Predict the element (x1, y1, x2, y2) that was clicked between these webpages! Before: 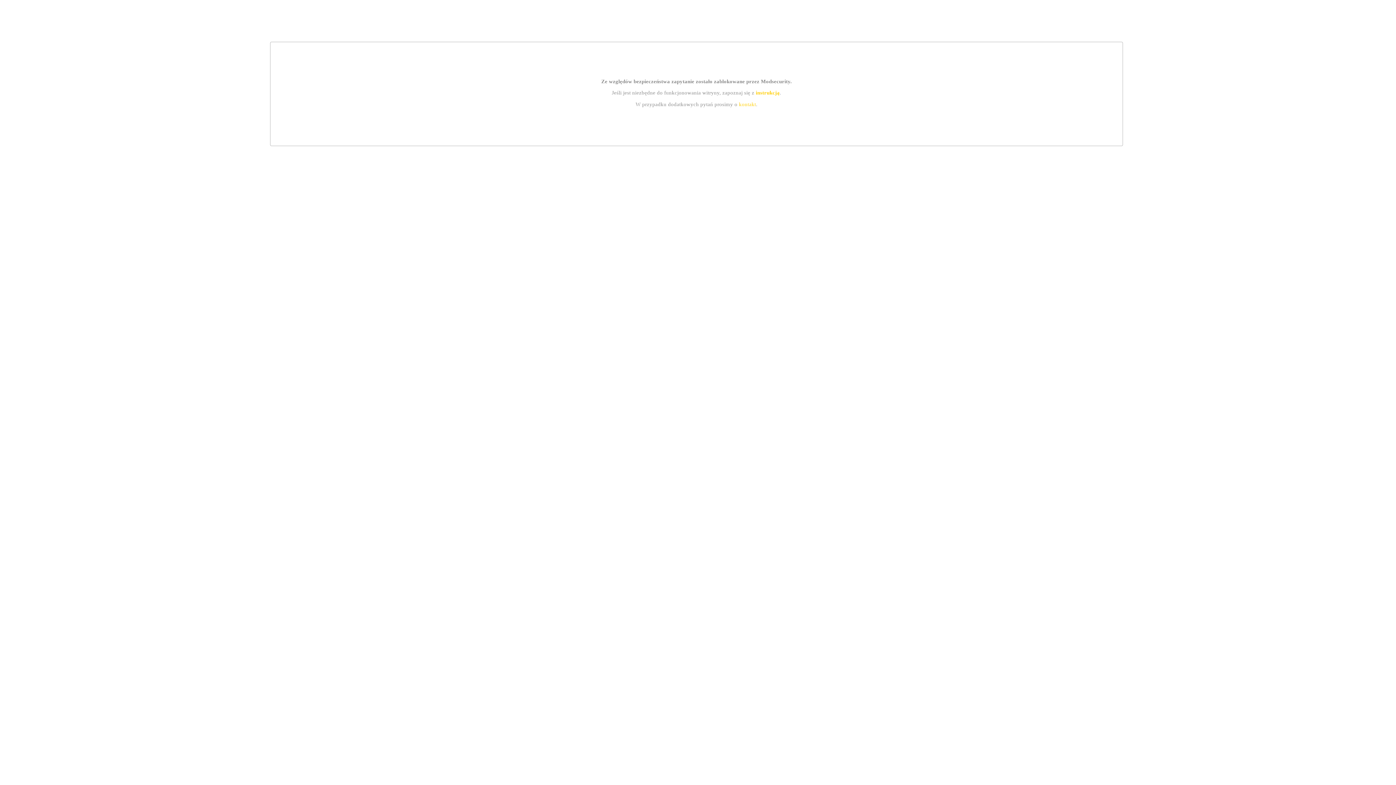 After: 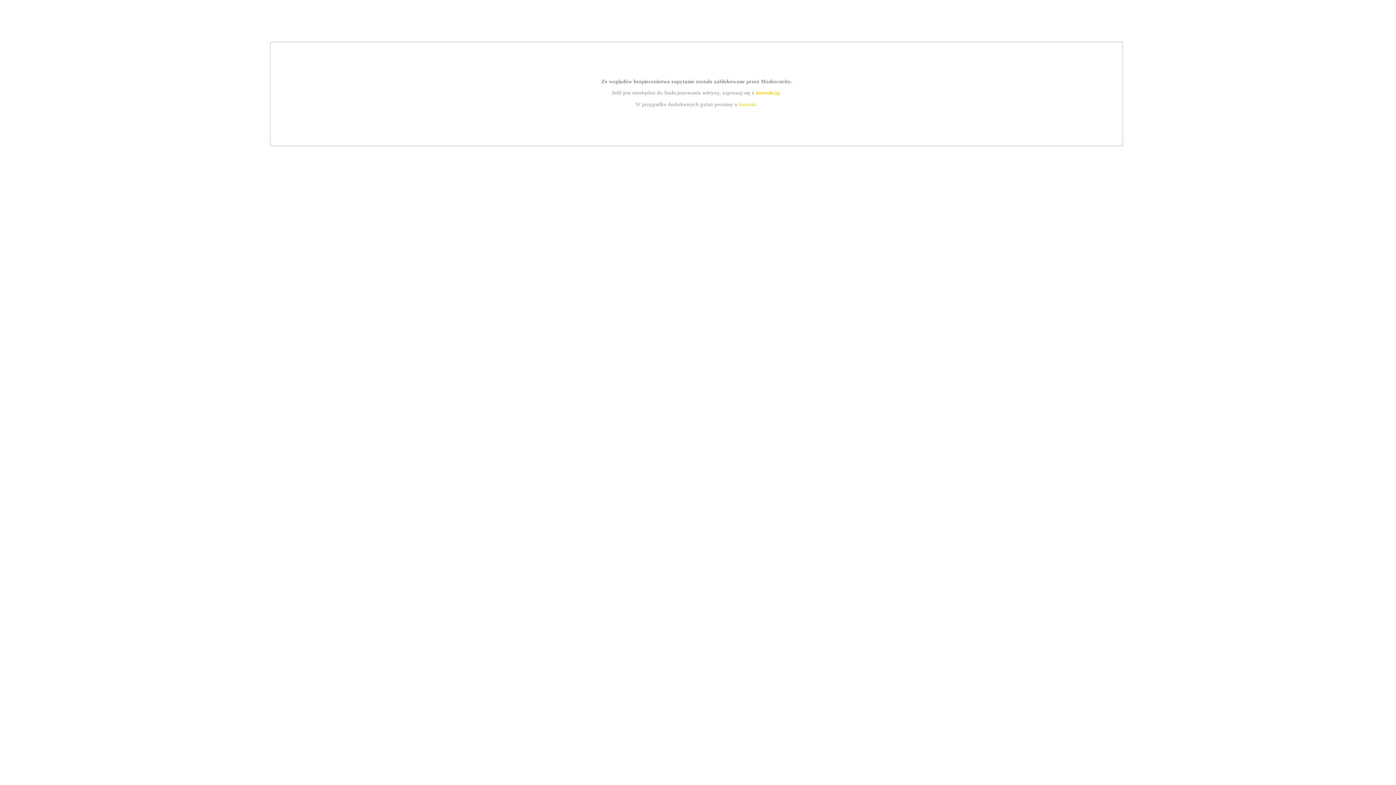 Action: label: kontakt bbox: (739, 101, 756, 107)